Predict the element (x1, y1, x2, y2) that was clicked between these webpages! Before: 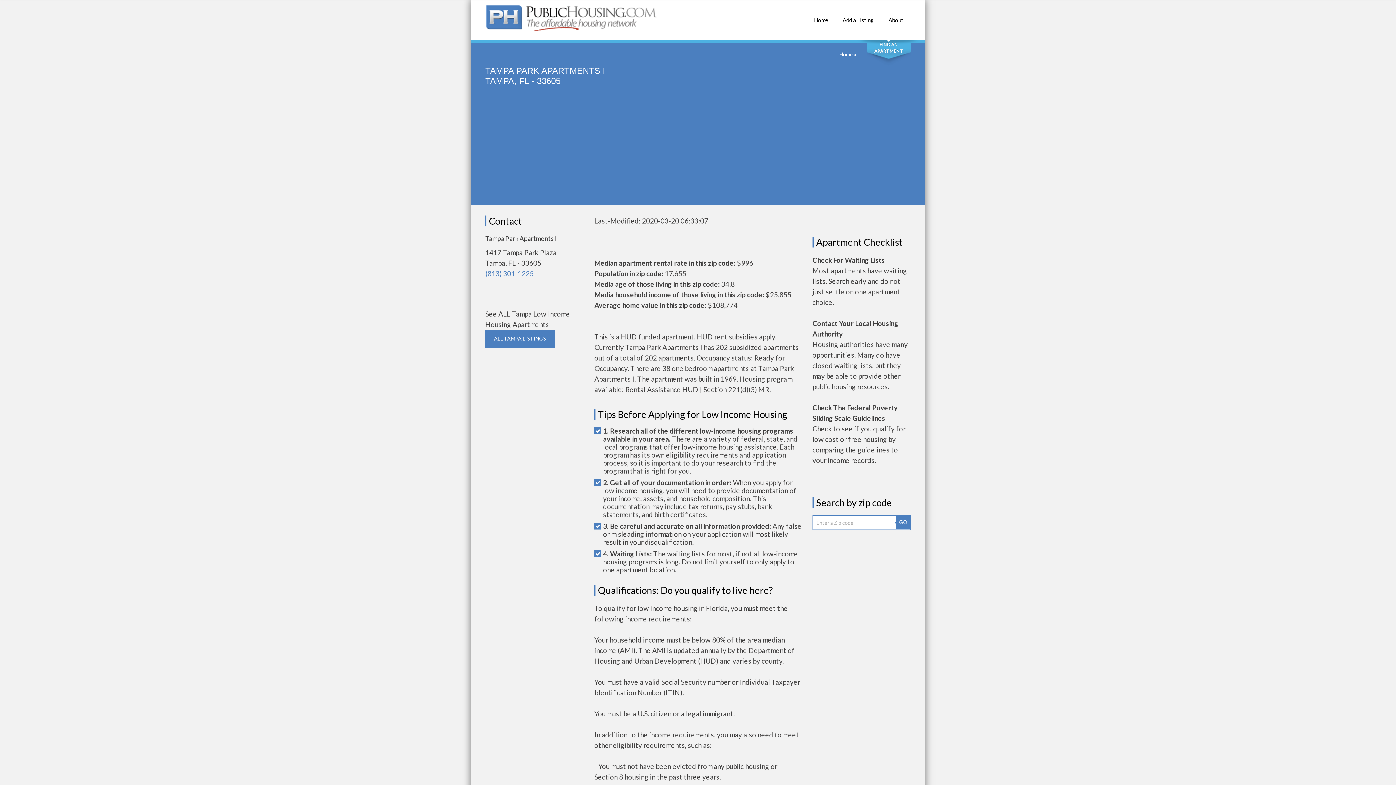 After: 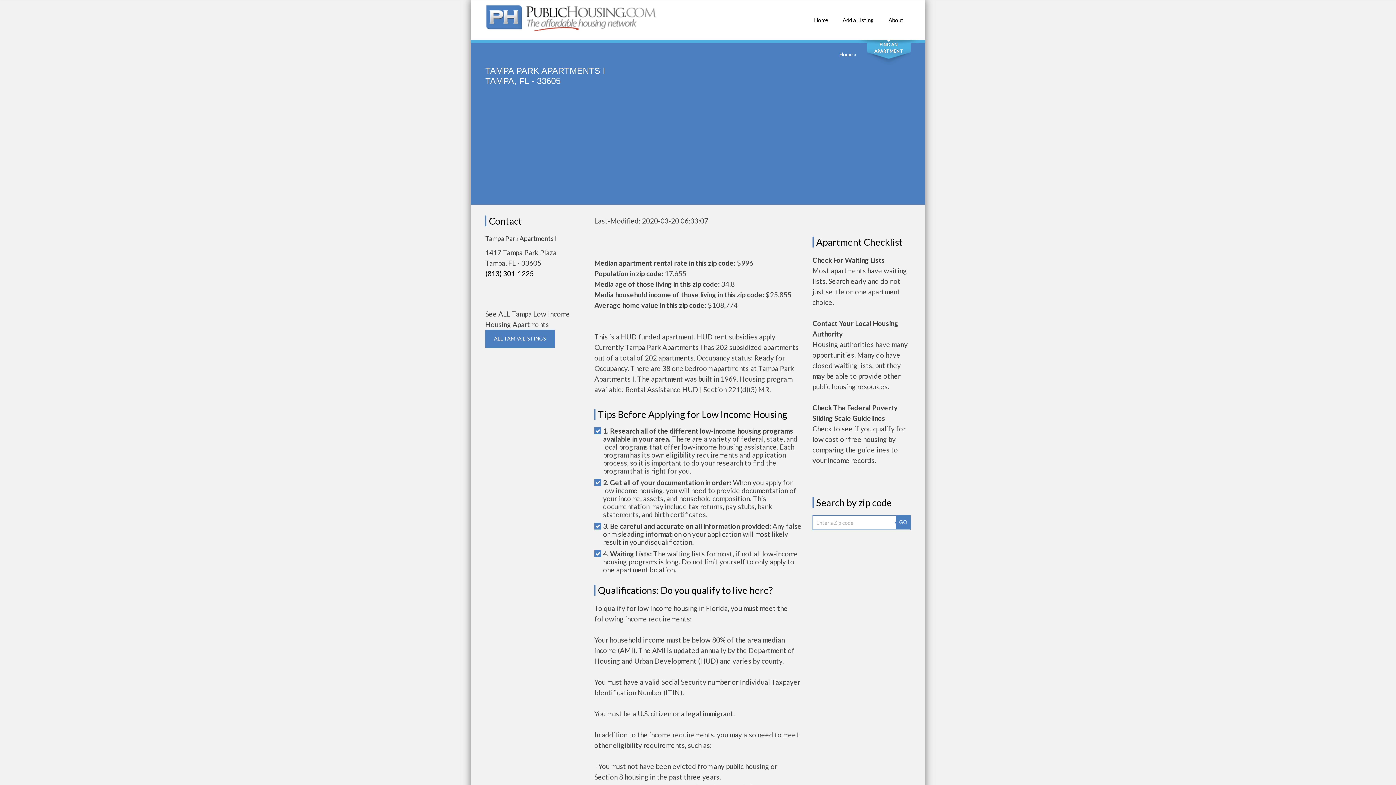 Action: label: (813) 301-1225 bbox: (485, 269, 533, 277)